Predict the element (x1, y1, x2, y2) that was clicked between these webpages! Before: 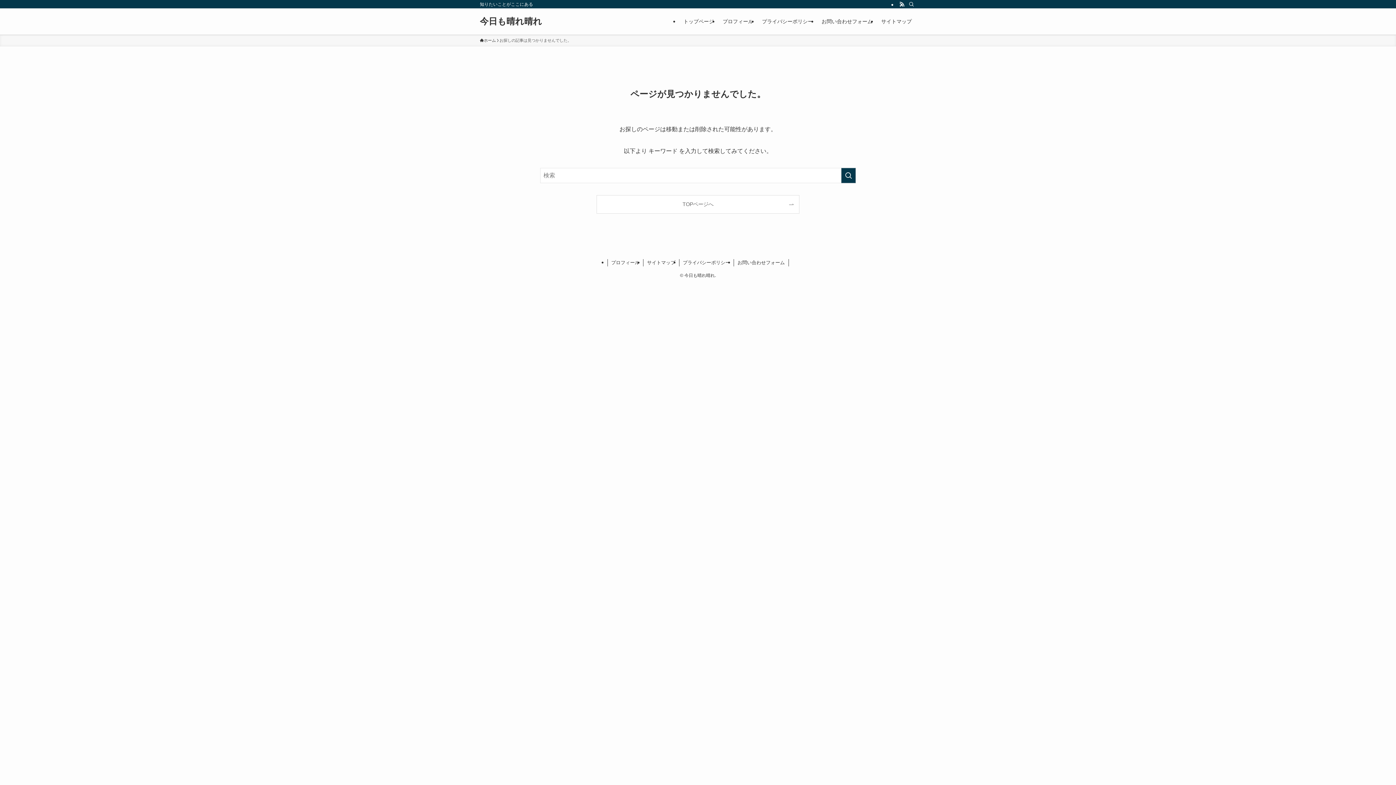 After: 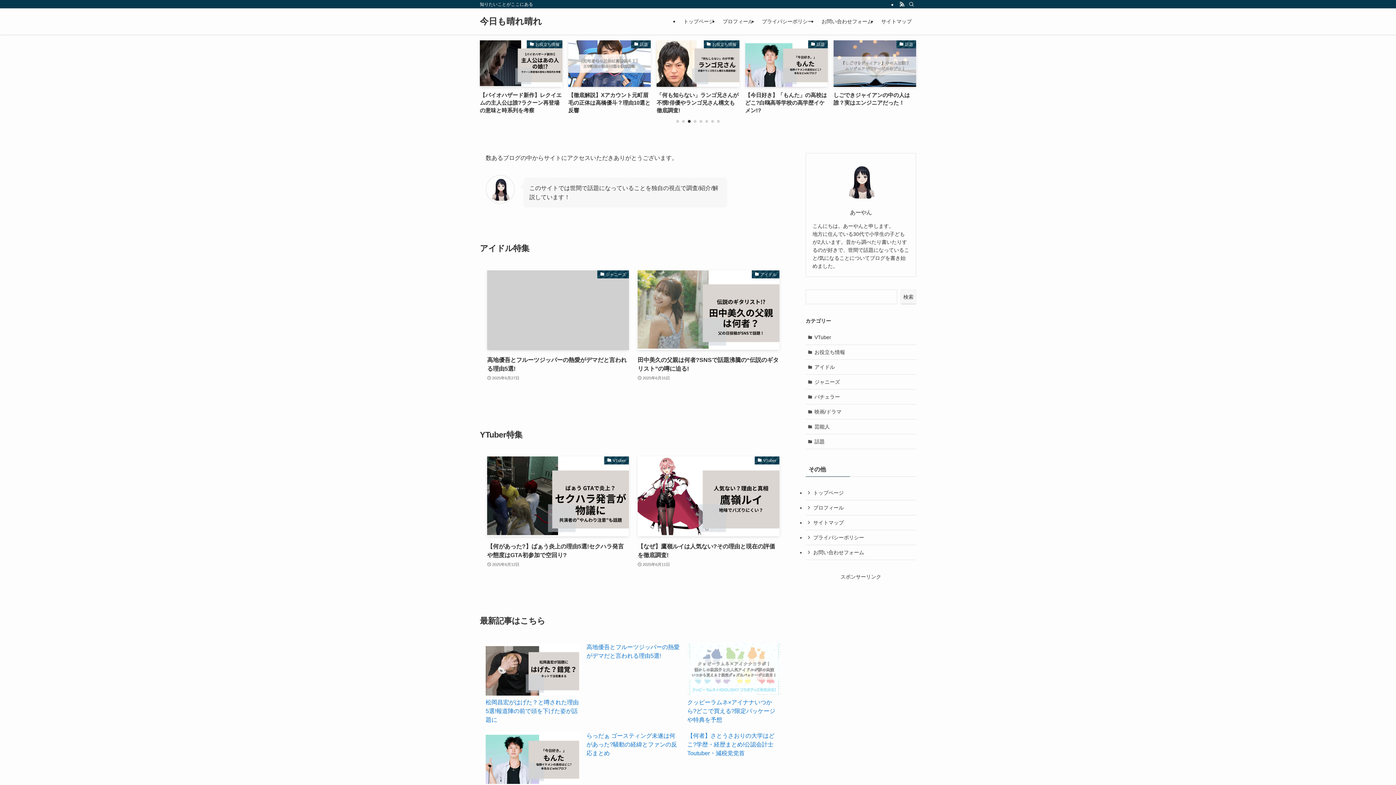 Action: label: TOPページへ bbox: (597, 195, 799, 213)